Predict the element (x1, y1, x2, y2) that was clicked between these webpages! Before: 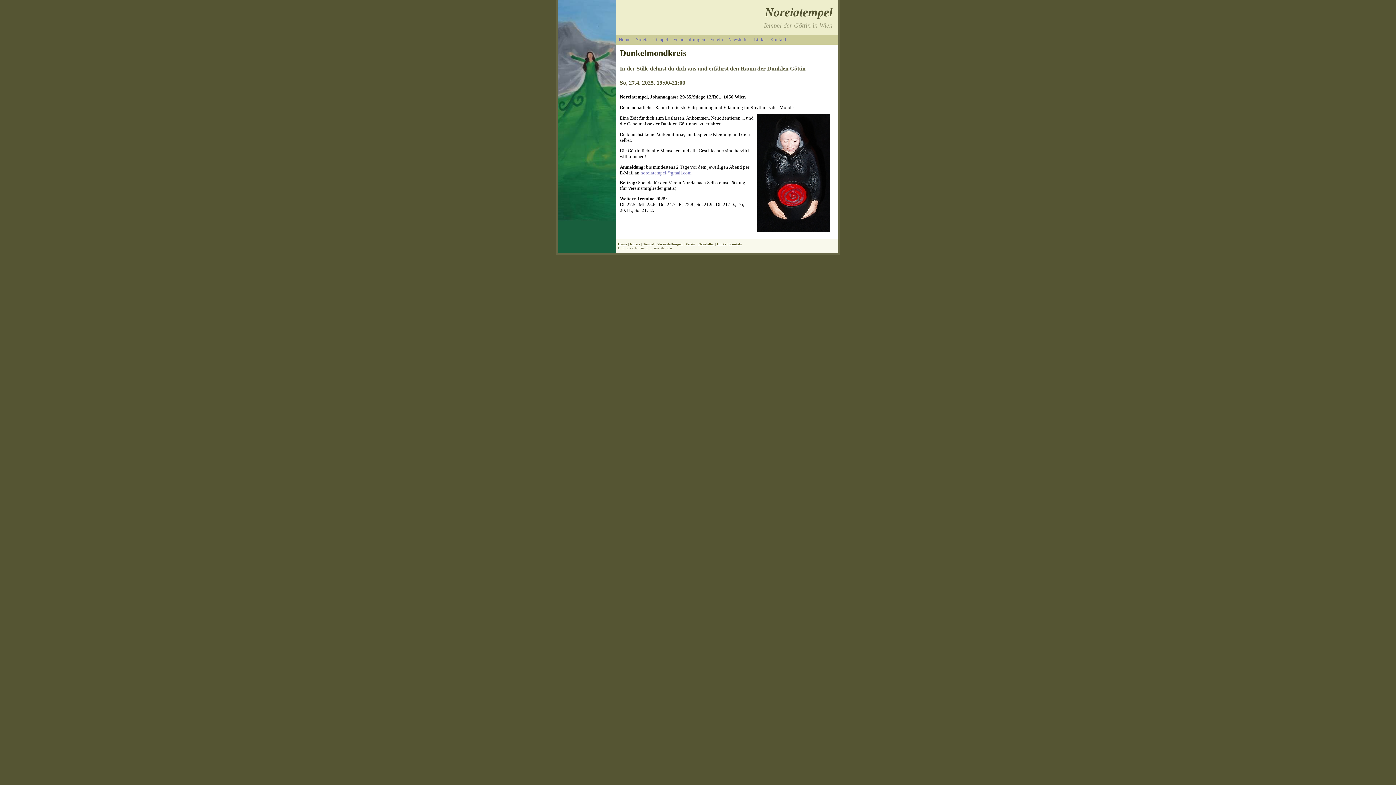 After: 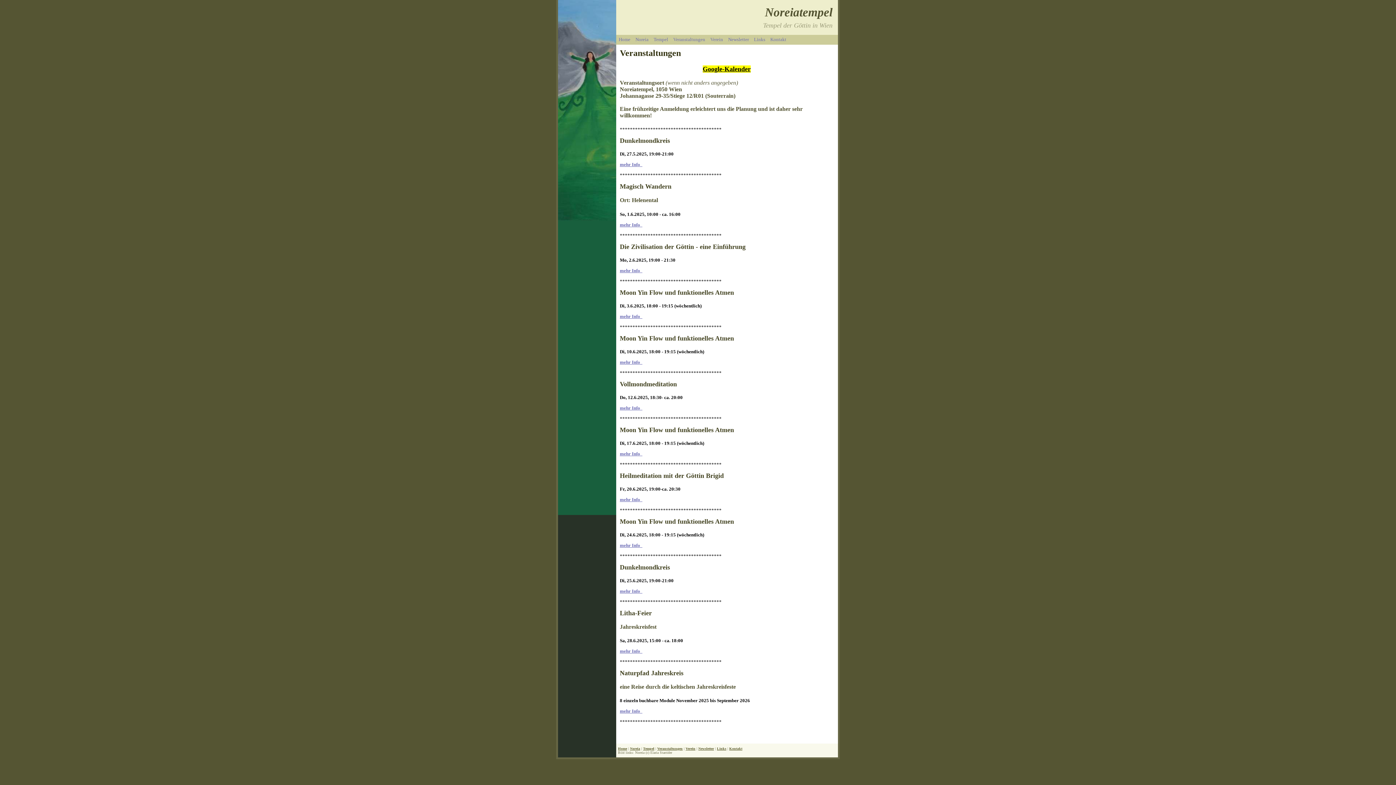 Action: label: Veranstaltungen bbox: (657, 242, 682, 246)